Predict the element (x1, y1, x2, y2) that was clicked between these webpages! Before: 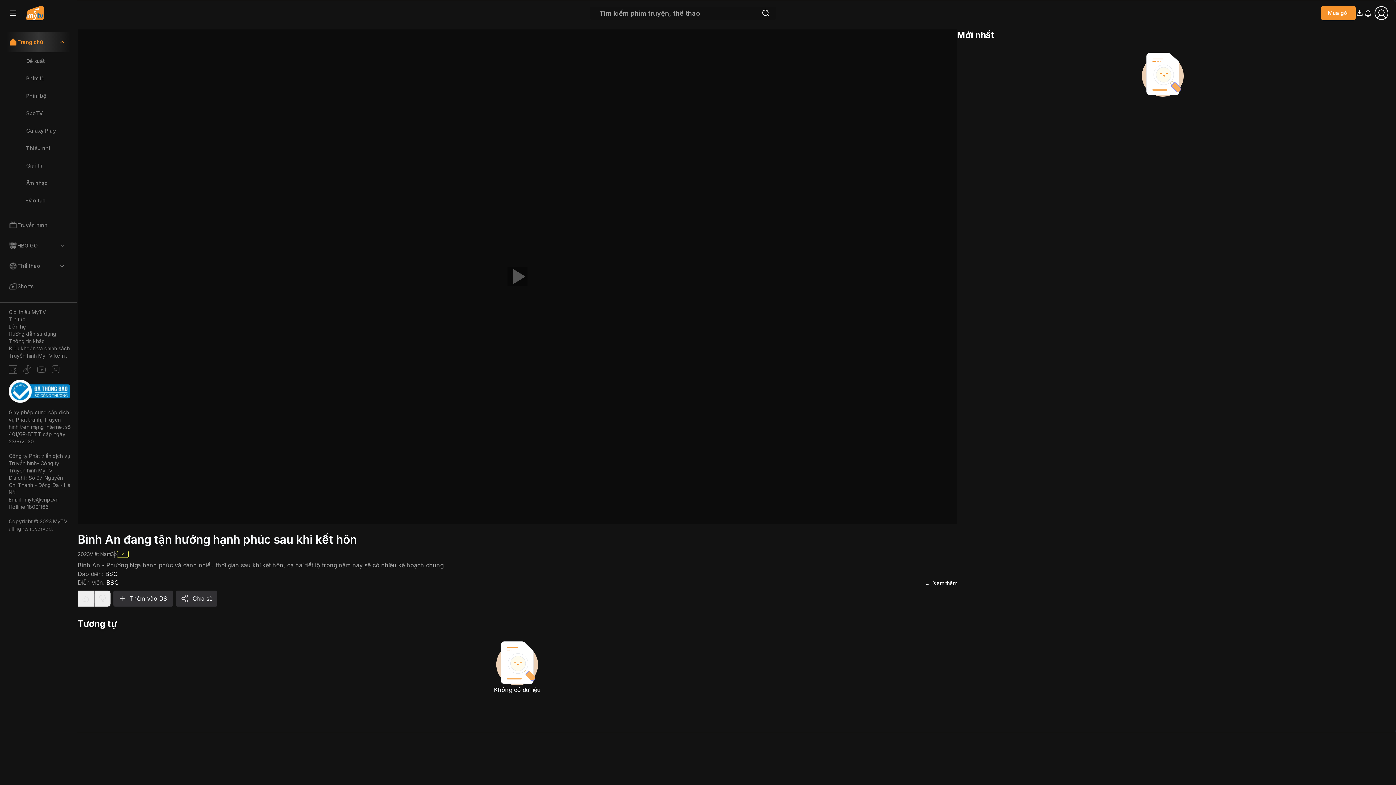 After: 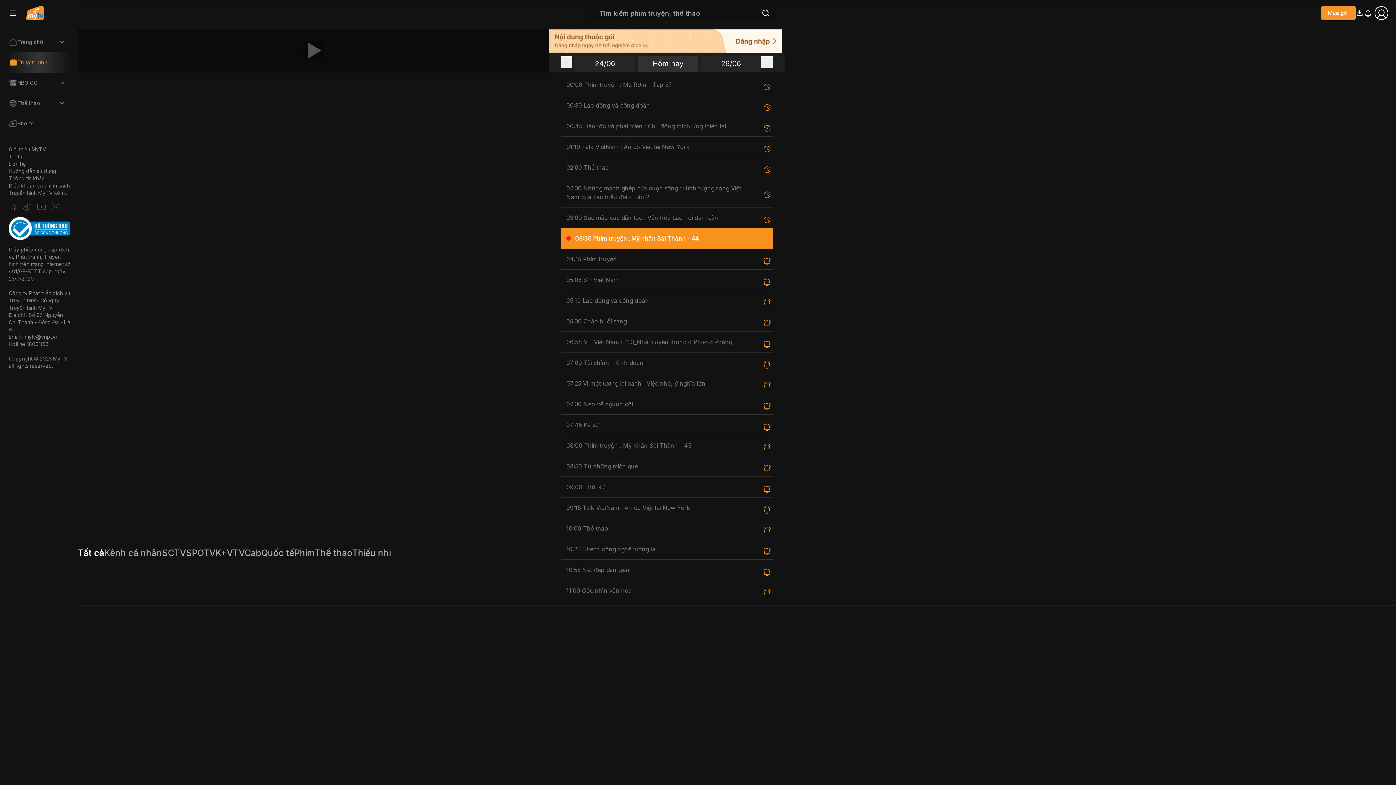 Action: label: Truyền hình bbox: (5, 58, 71, 78)